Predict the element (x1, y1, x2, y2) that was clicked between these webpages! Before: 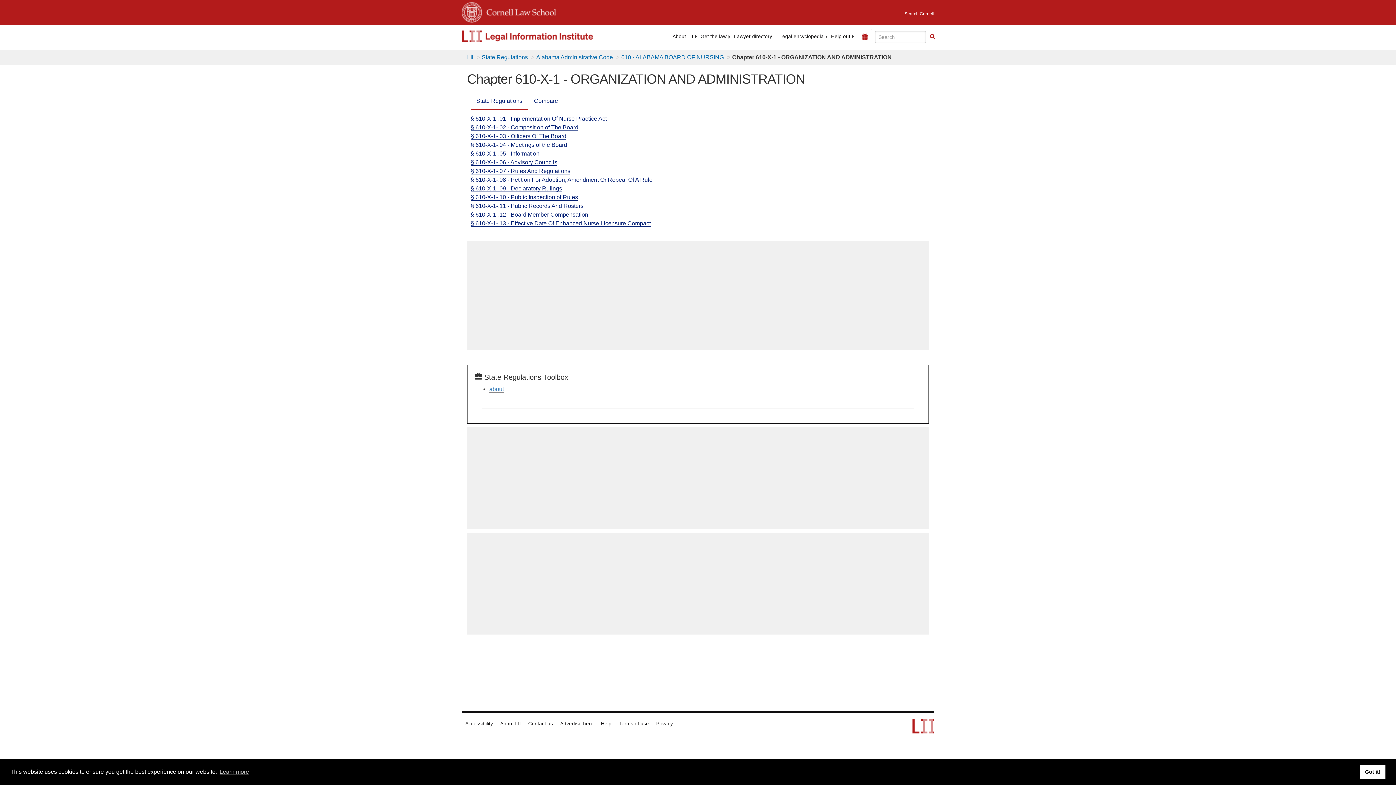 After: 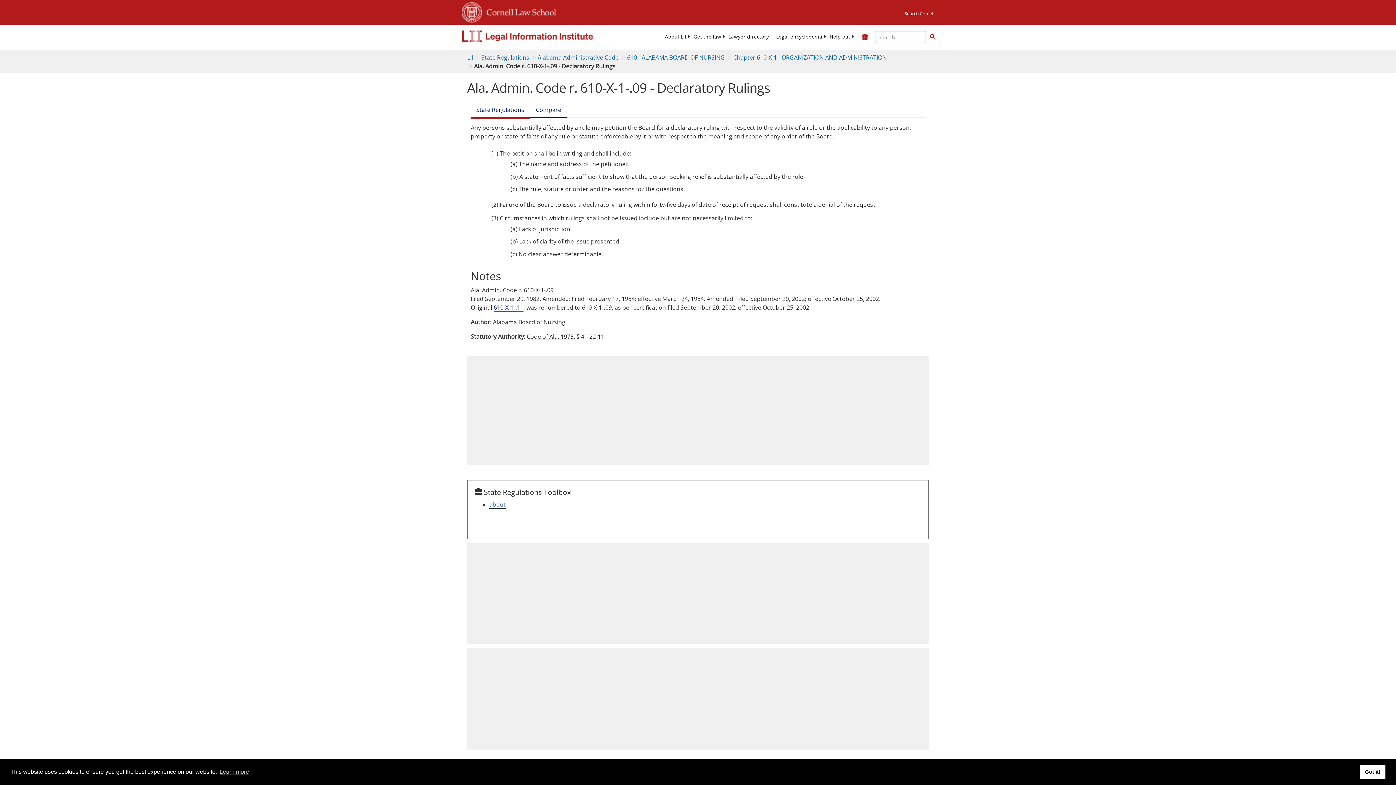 Action: label: § 610-X-1-.09 - Declaratory Rulings bbox: (470, 185, 562, 192)